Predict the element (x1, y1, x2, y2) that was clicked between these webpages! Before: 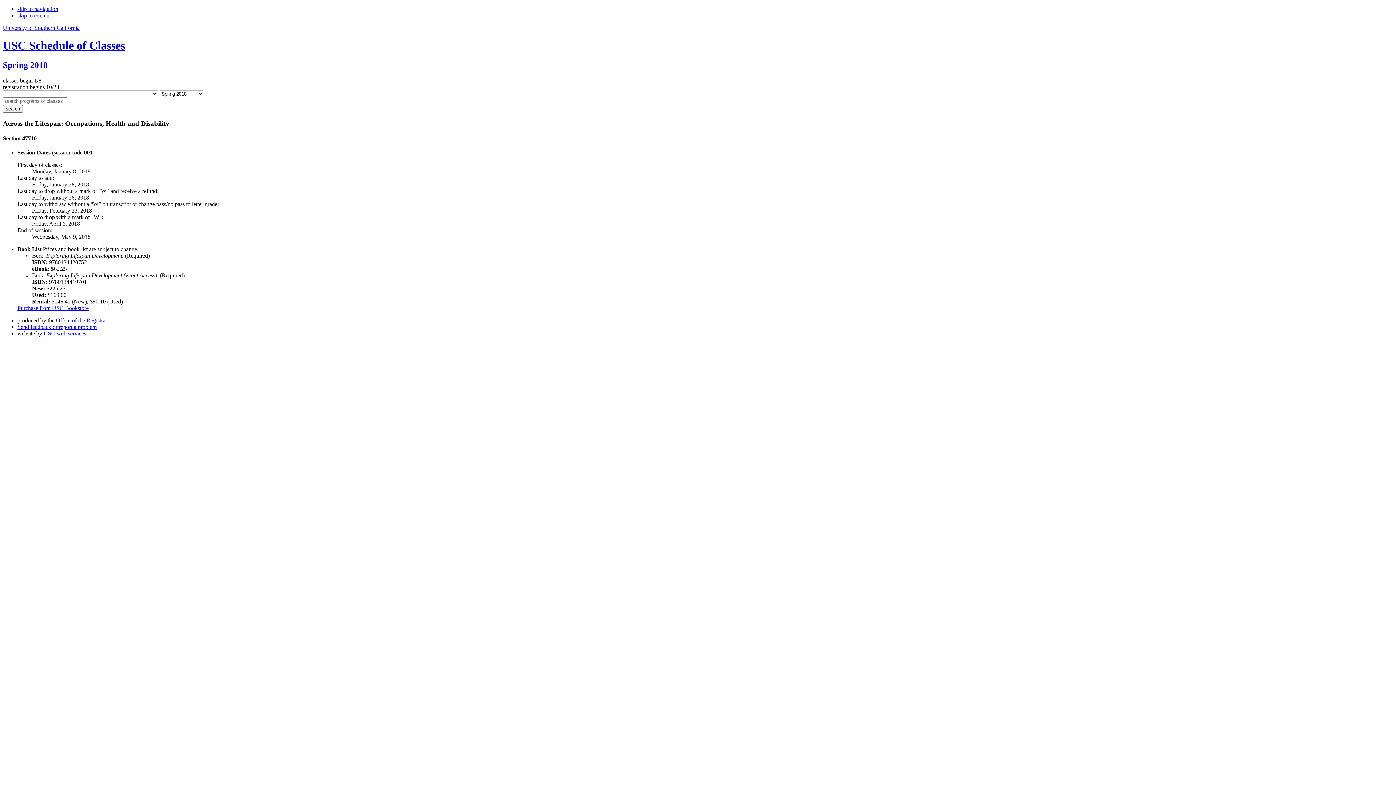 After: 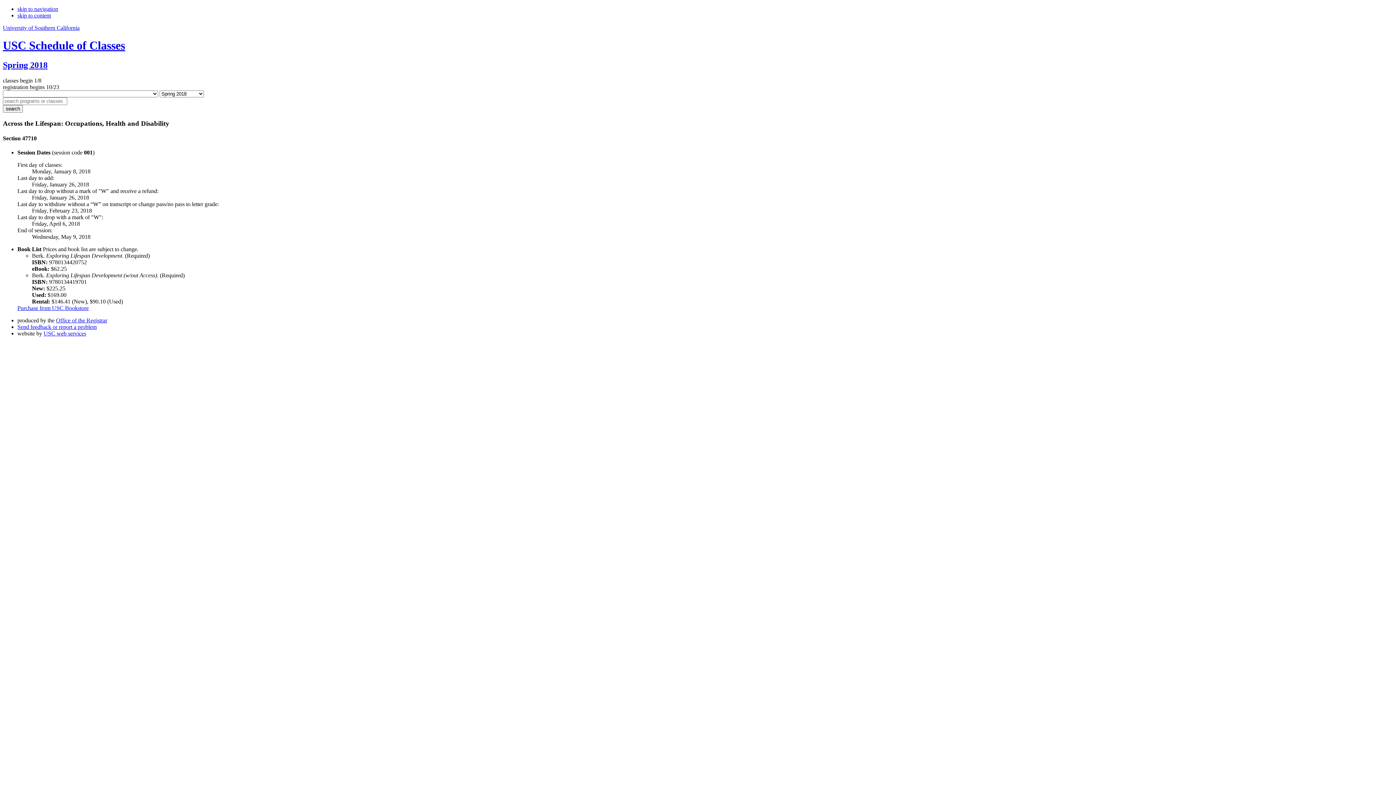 Action: bbox: (17, 5, 58, 12) label: skip to navigation